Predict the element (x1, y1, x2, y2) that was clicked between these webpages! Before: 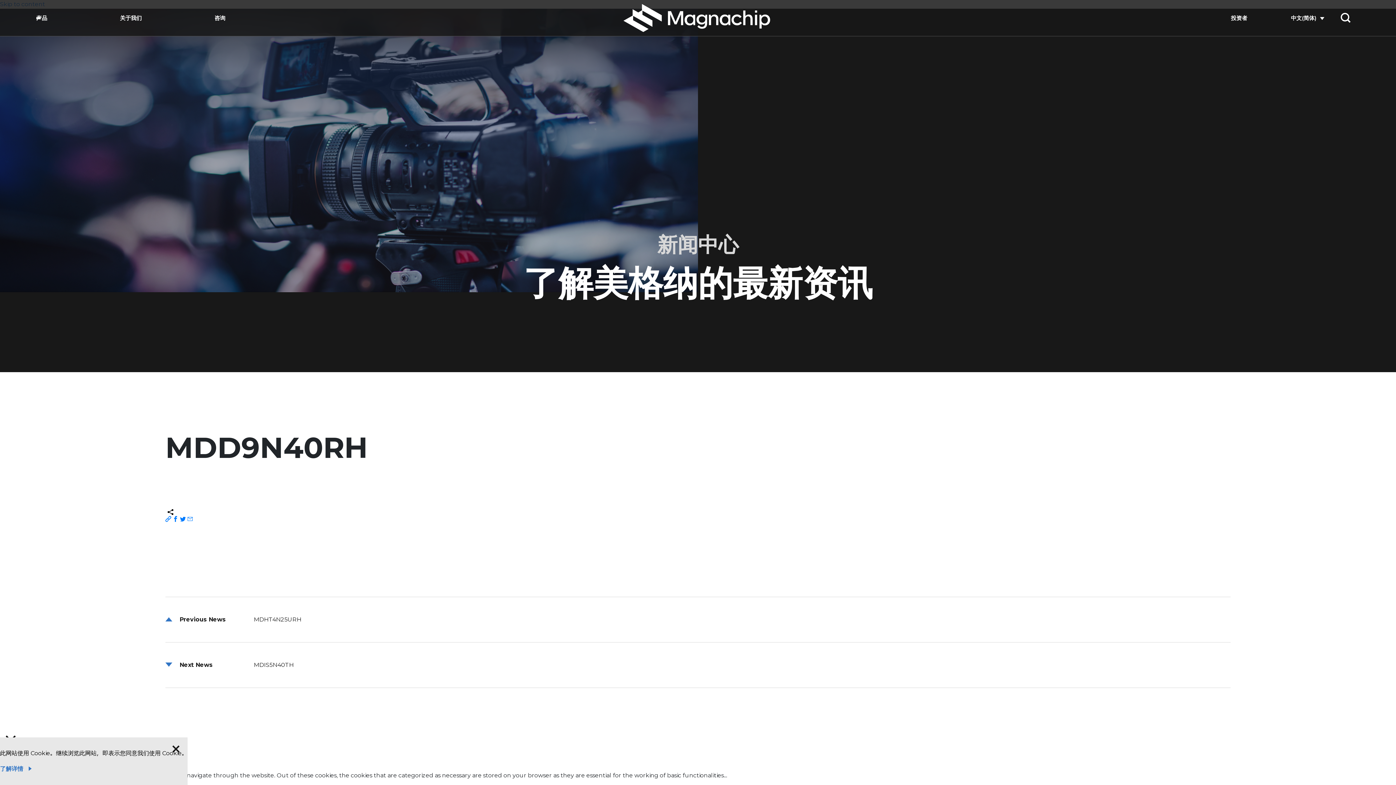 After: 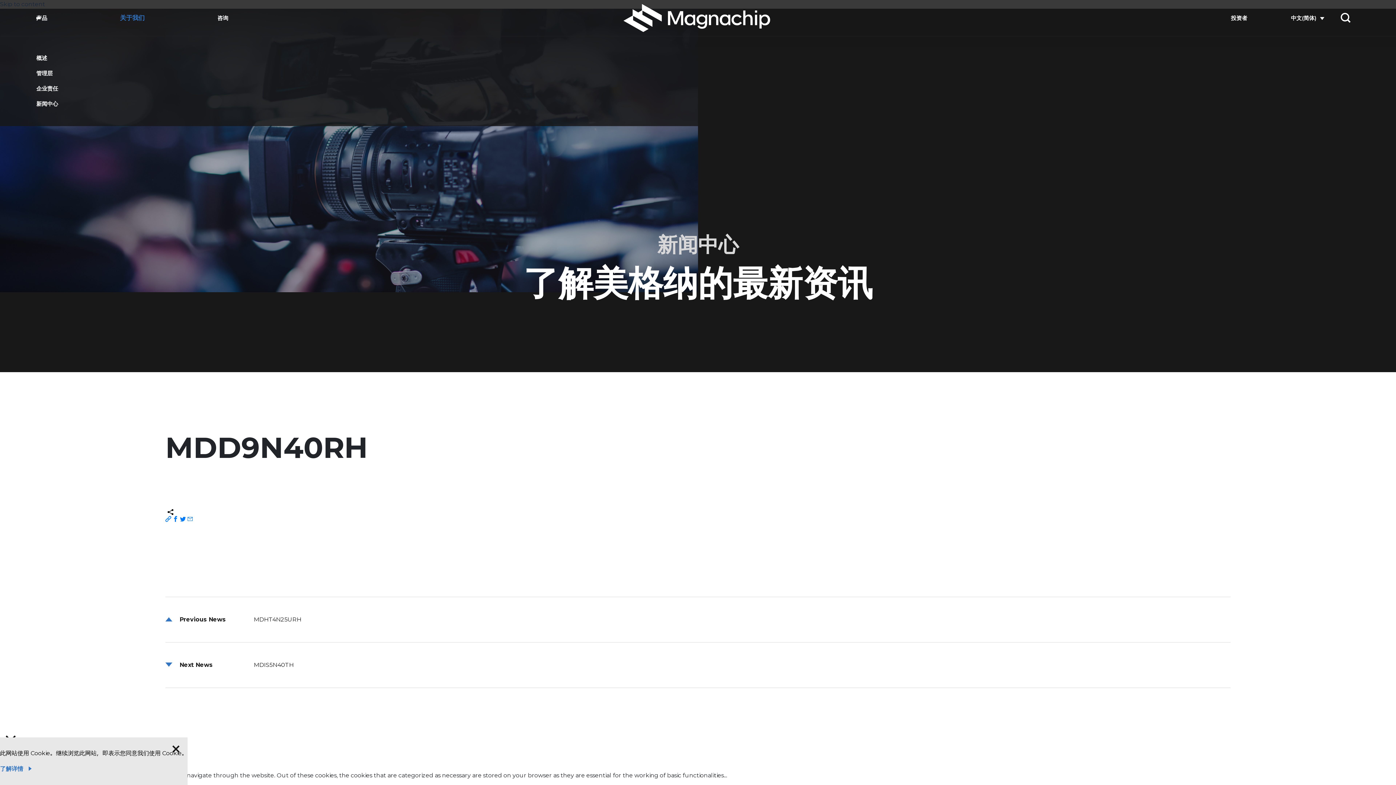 Action: bbox: (83, 0, 178, 36) label: 关于我们